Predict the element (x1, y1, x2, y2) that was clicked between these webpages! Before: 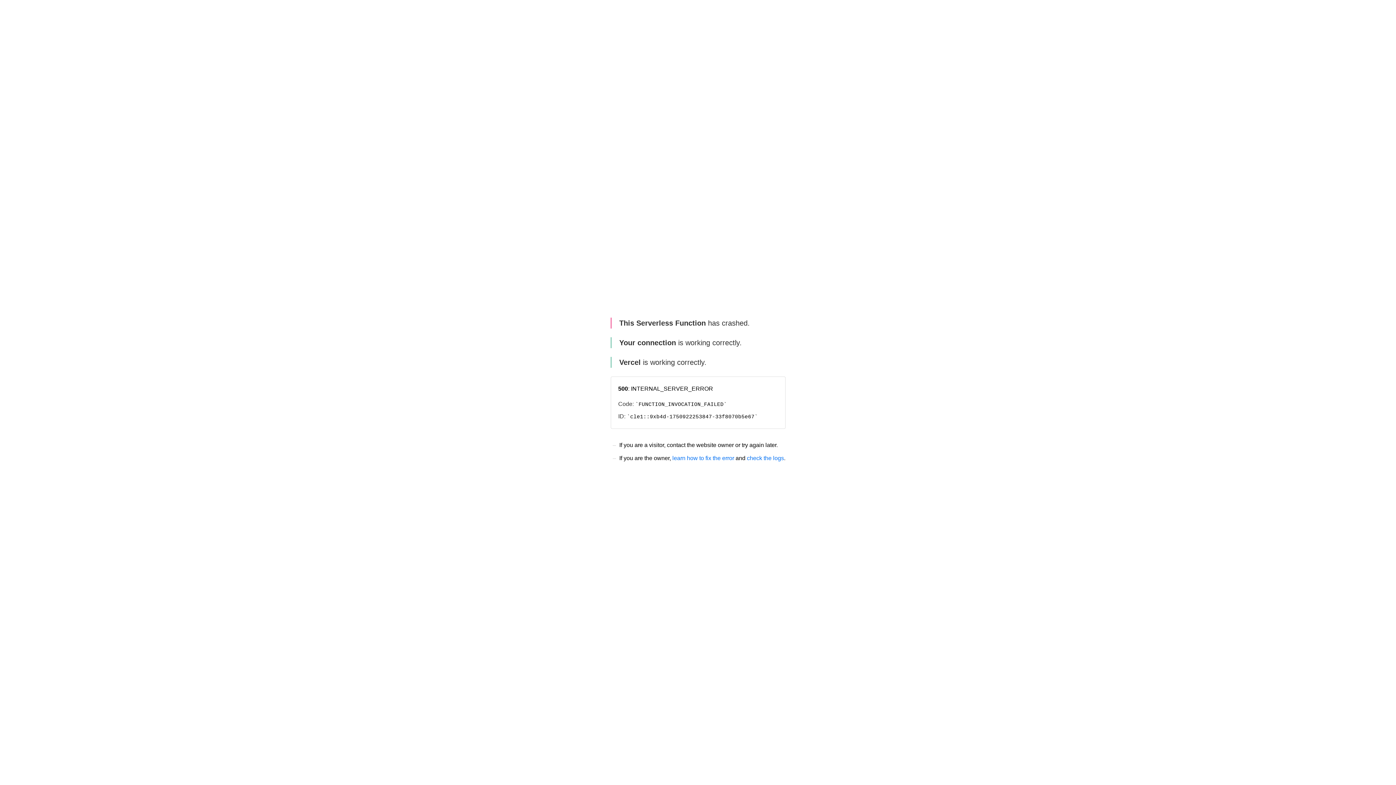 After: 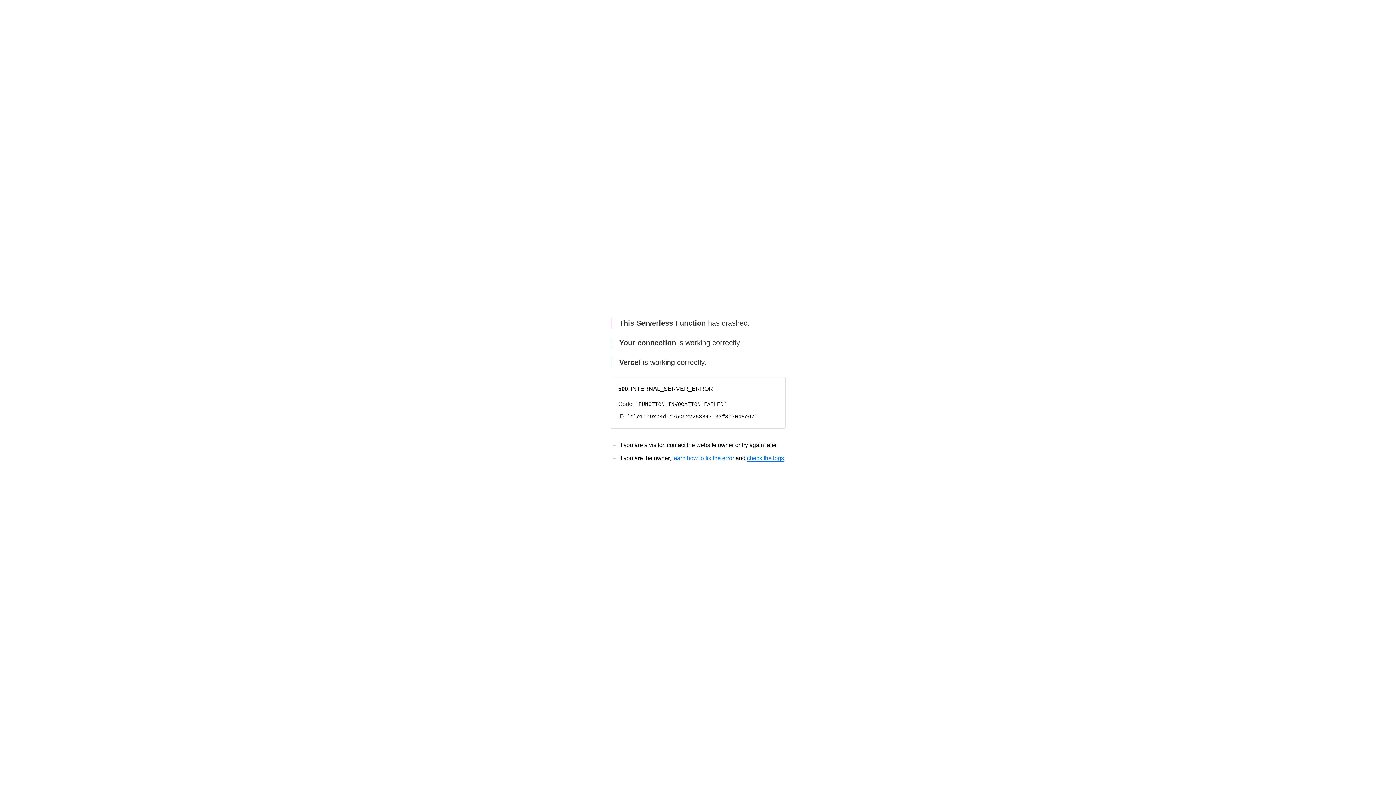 Action: bbox: (747, 455, 784, 461) label: check the logs